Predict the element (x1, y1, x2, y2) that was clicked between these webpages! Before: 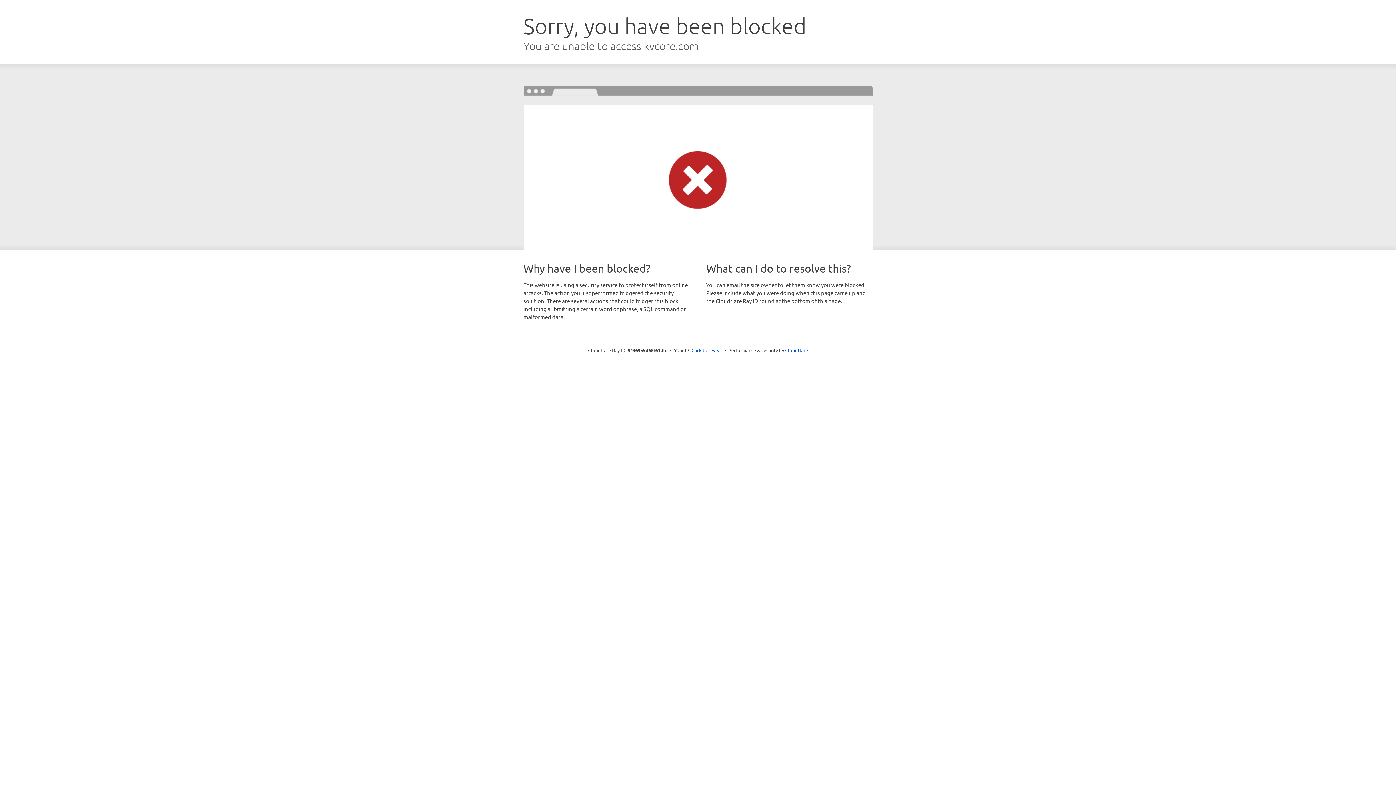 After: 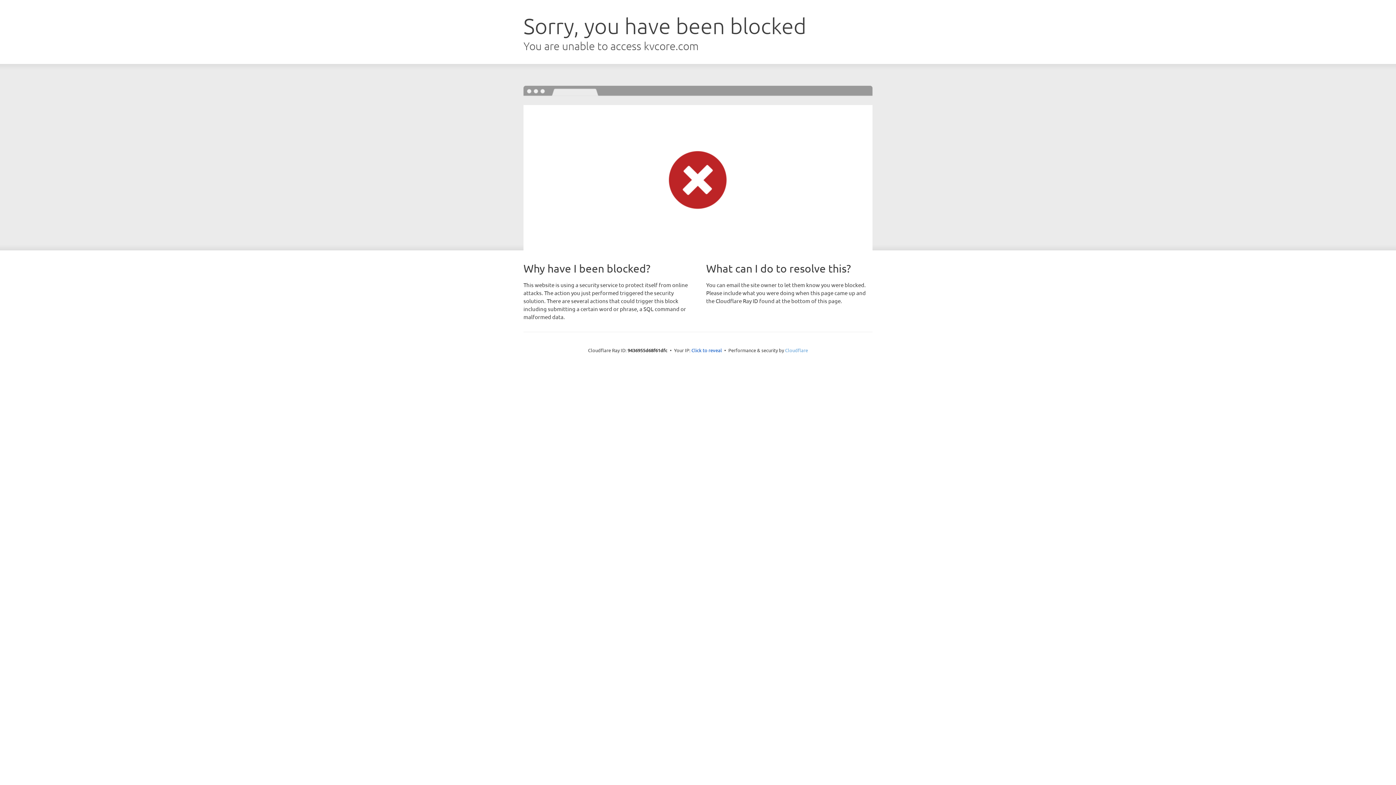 Action: label: Cloudflare bbox: (785, 347, 808, 353)